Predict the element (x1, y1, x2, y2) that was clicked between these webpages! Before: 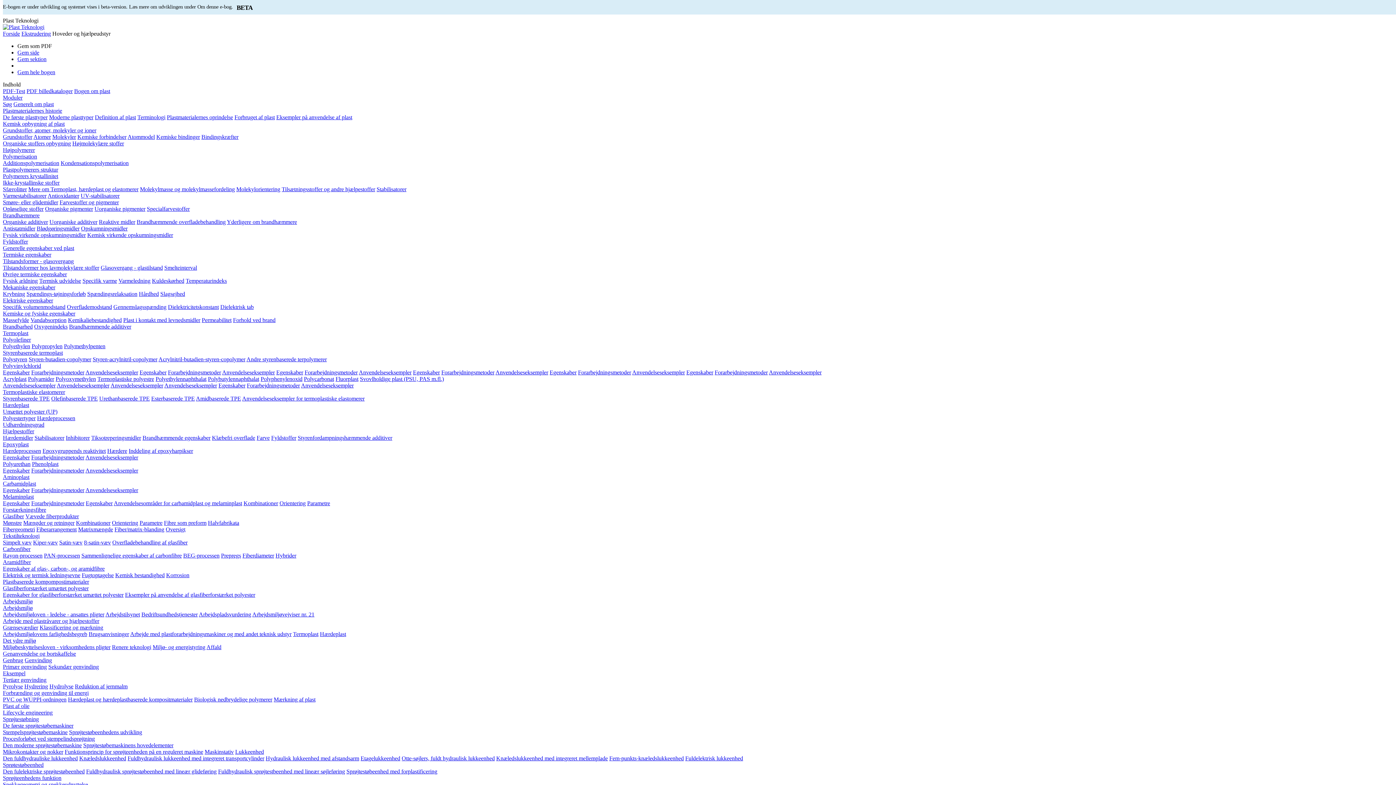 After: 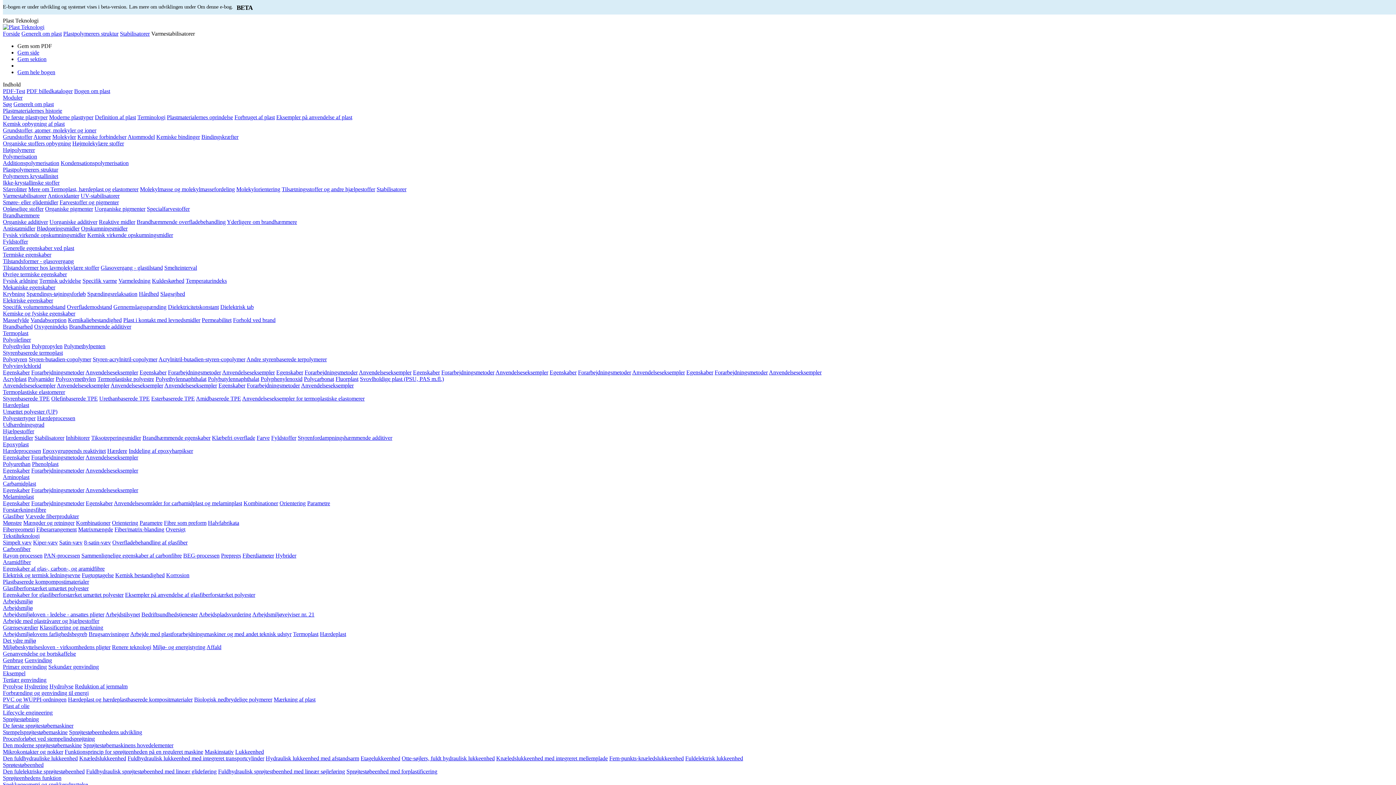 Action: bbox: (2, 192, 46, 198) label: Varmestabilisatorer